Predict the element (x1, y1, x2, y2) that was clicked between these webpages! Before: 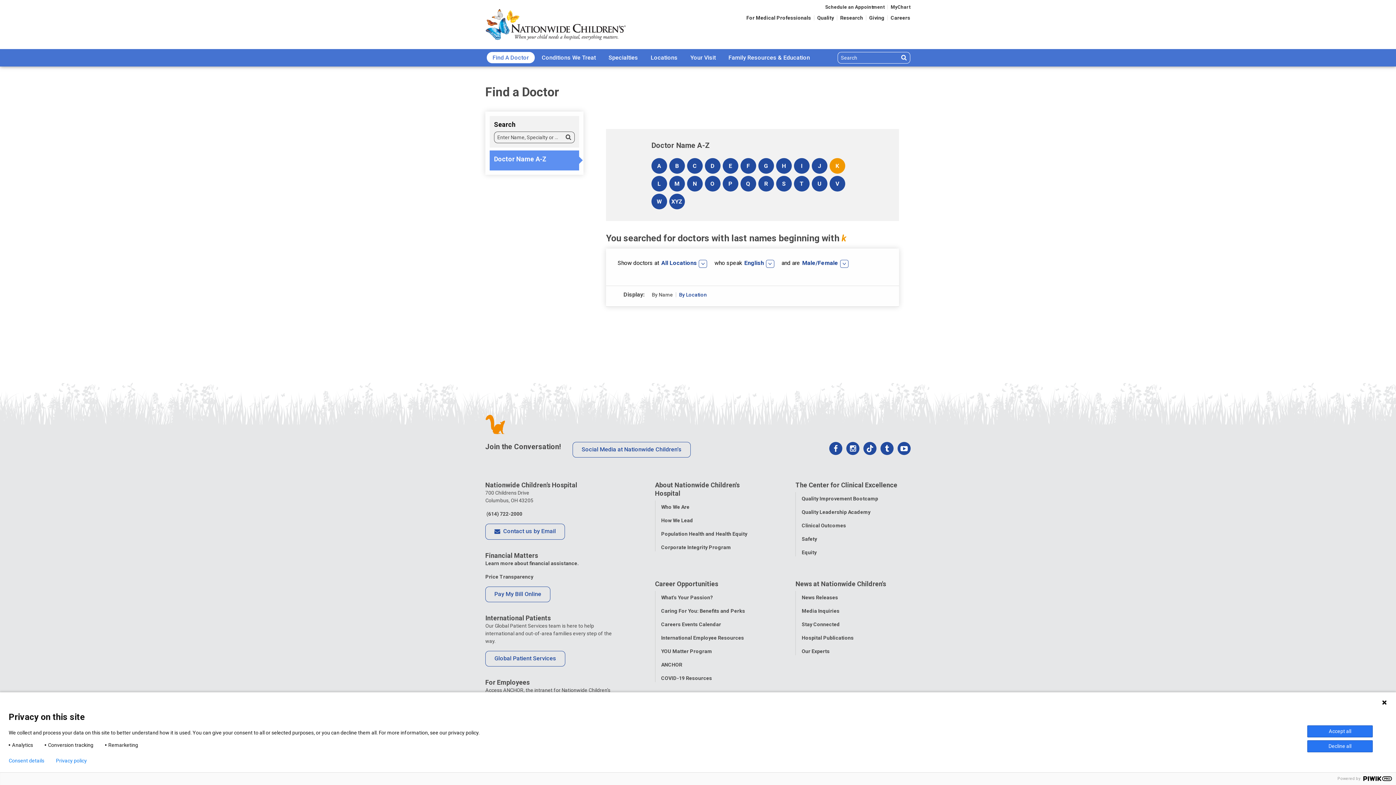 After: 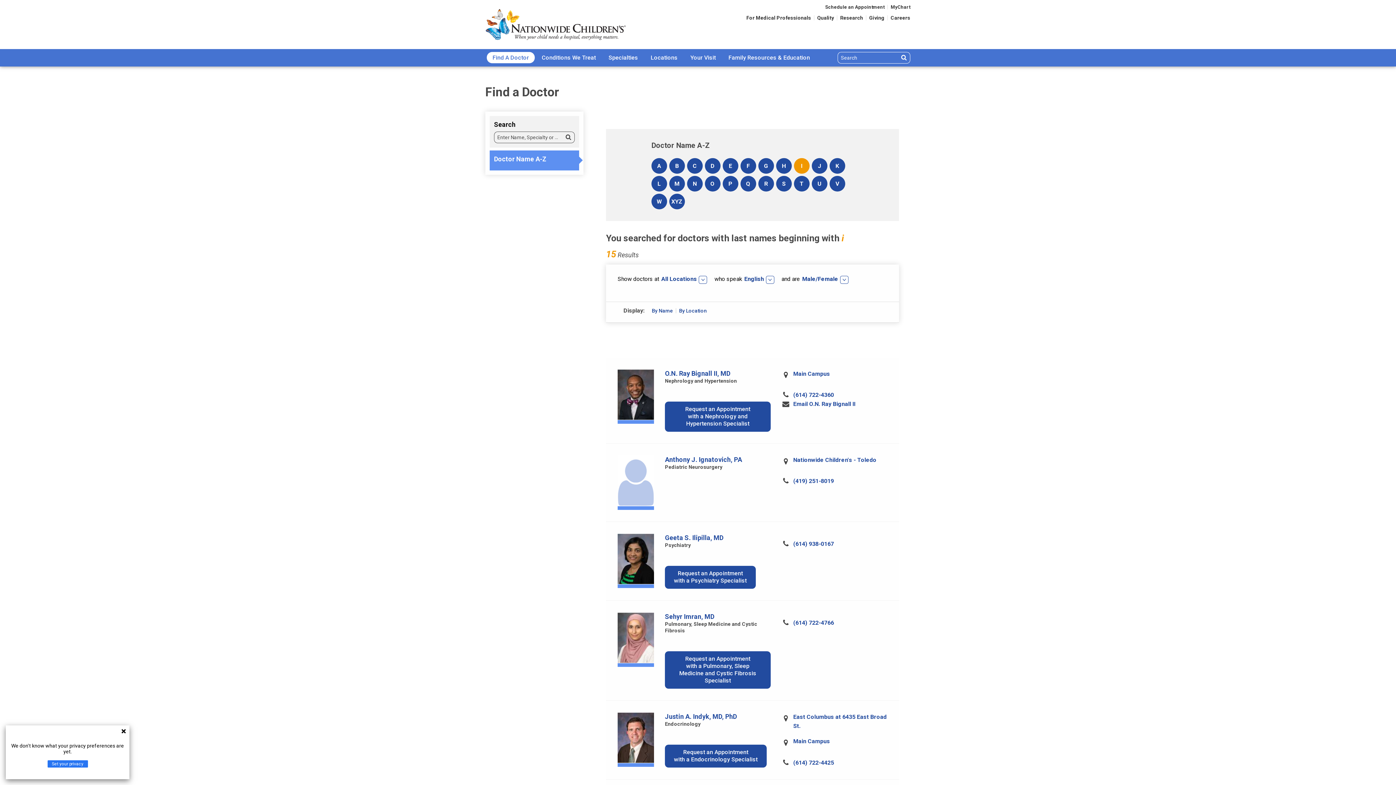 Action: bbox: (794, 158, 809, 173) label: I